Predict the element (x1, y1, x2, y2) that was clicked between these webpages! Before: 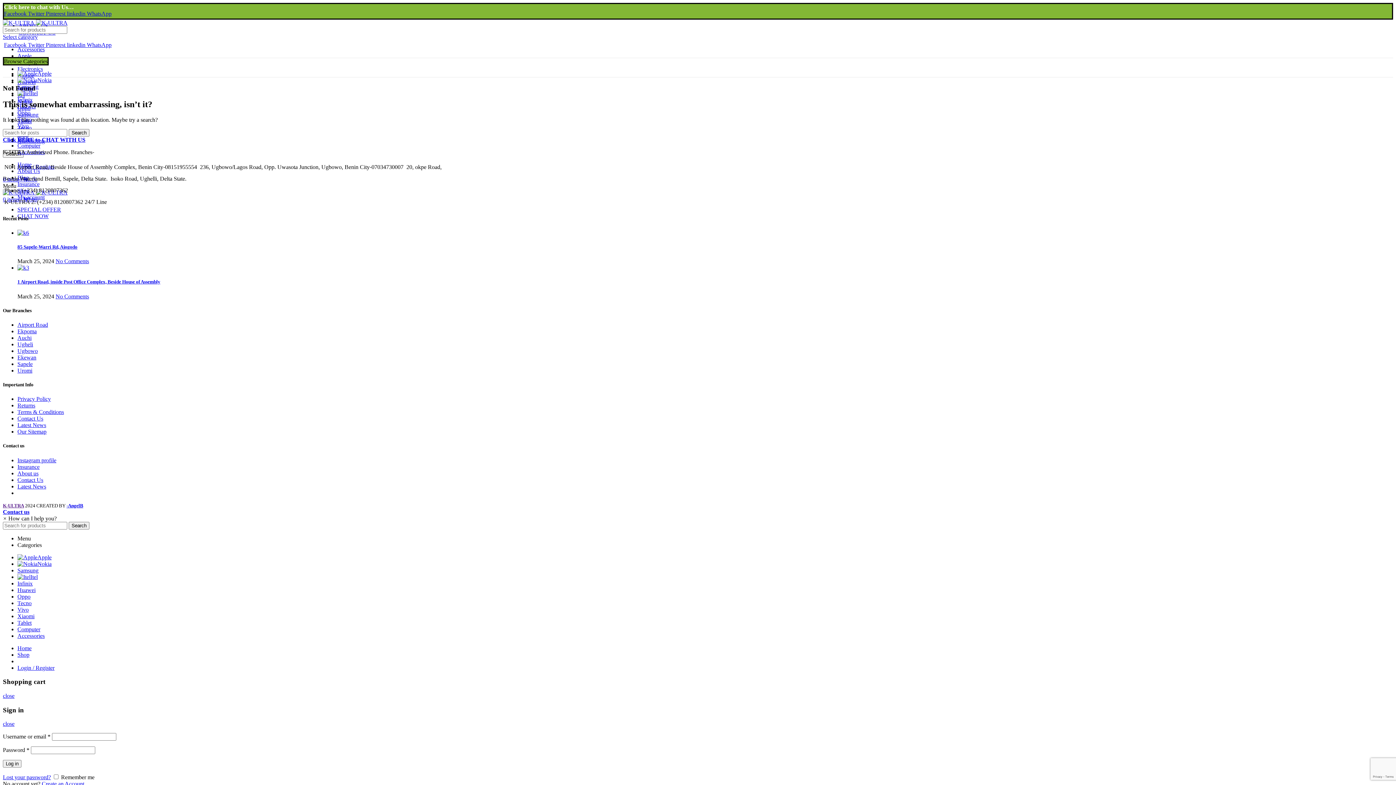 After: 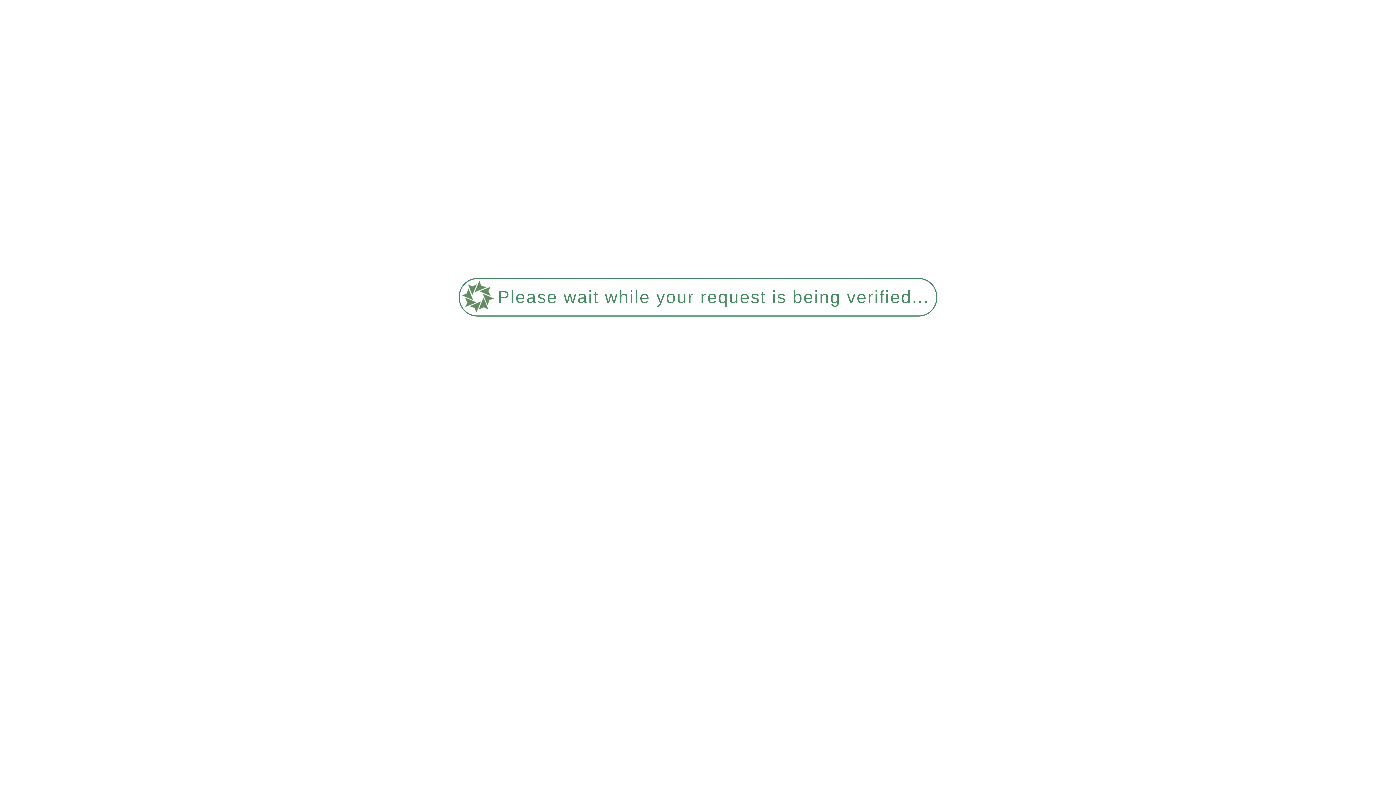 Action: label: Login / Register bbox: (17, 664, 54, 671)